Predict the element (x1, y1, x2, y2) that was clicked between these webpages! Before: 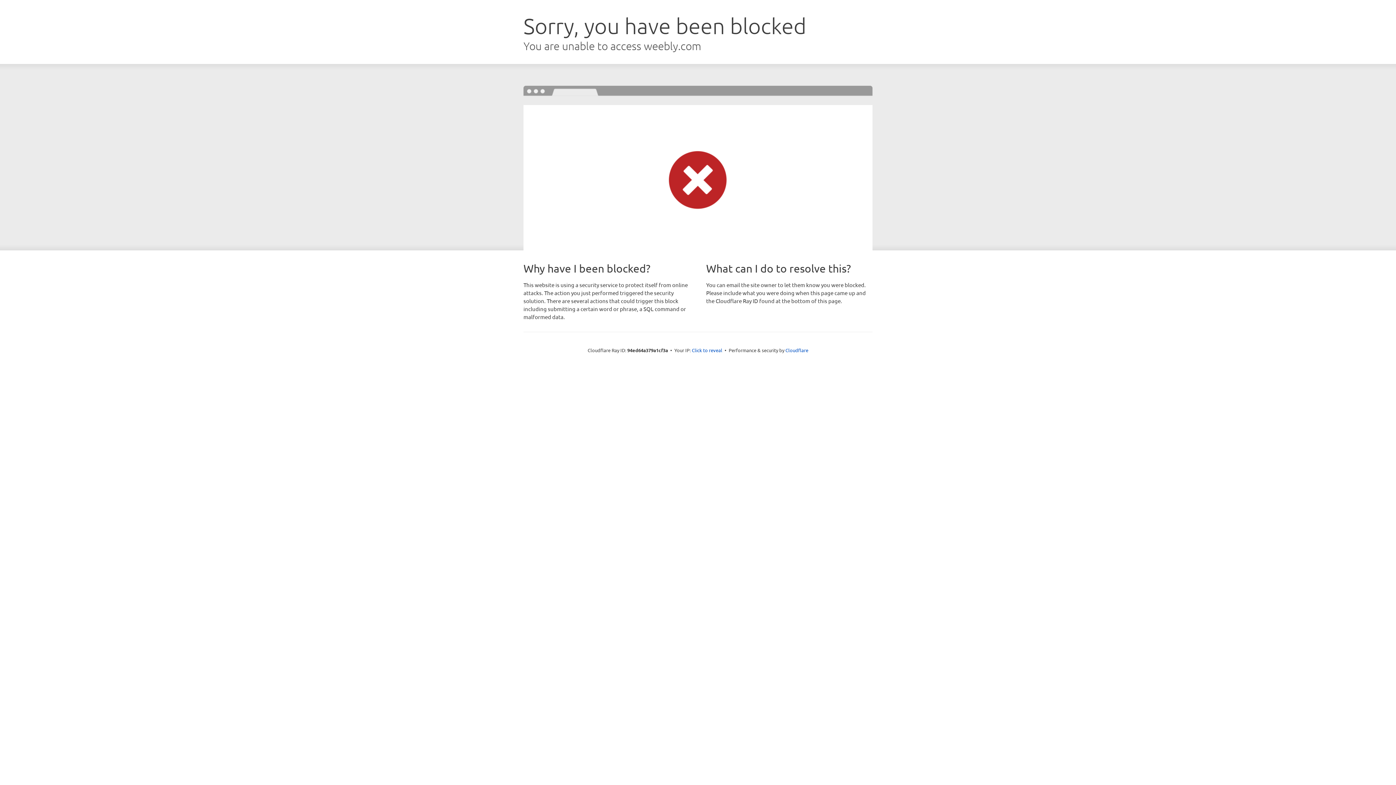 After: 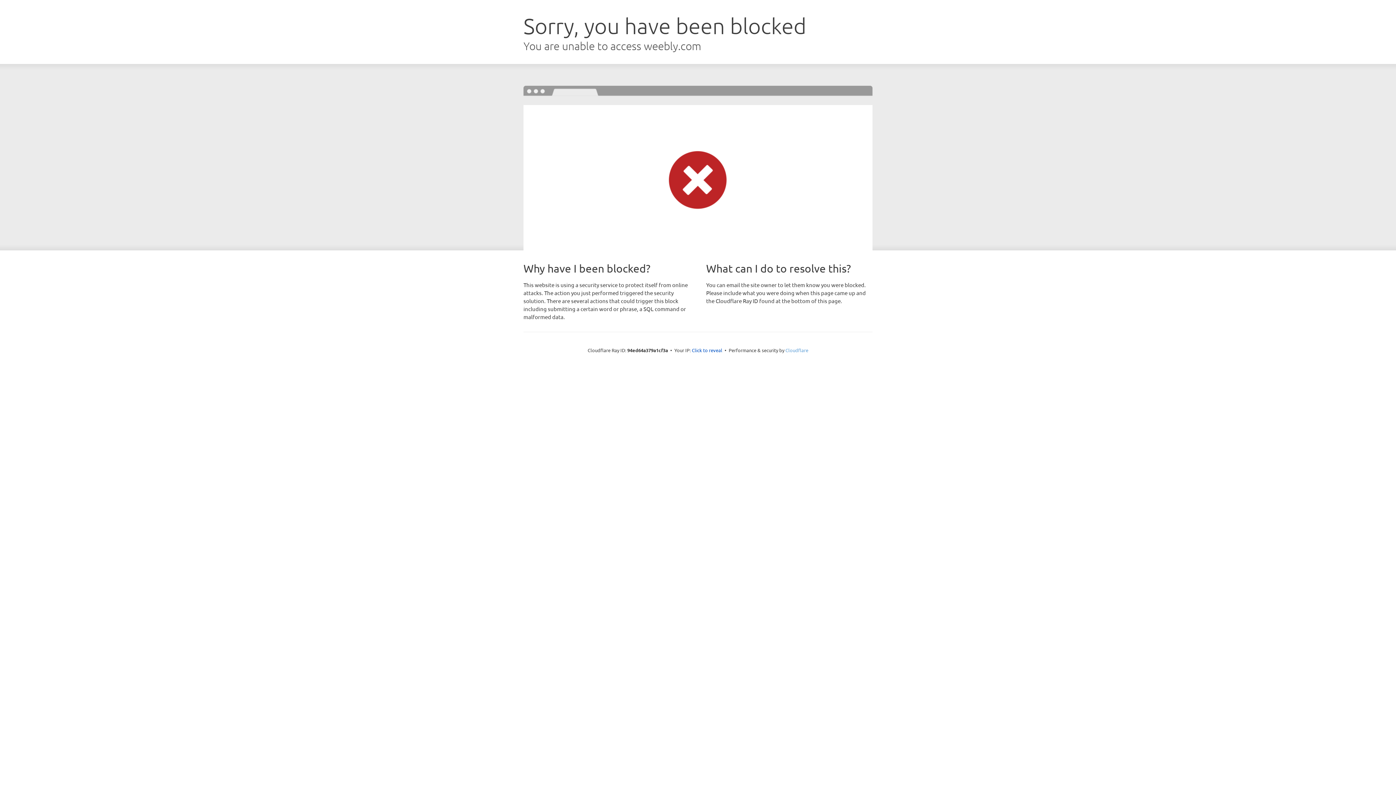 Action: bbox: (785, 347, 808, 353) label: Cloudflare